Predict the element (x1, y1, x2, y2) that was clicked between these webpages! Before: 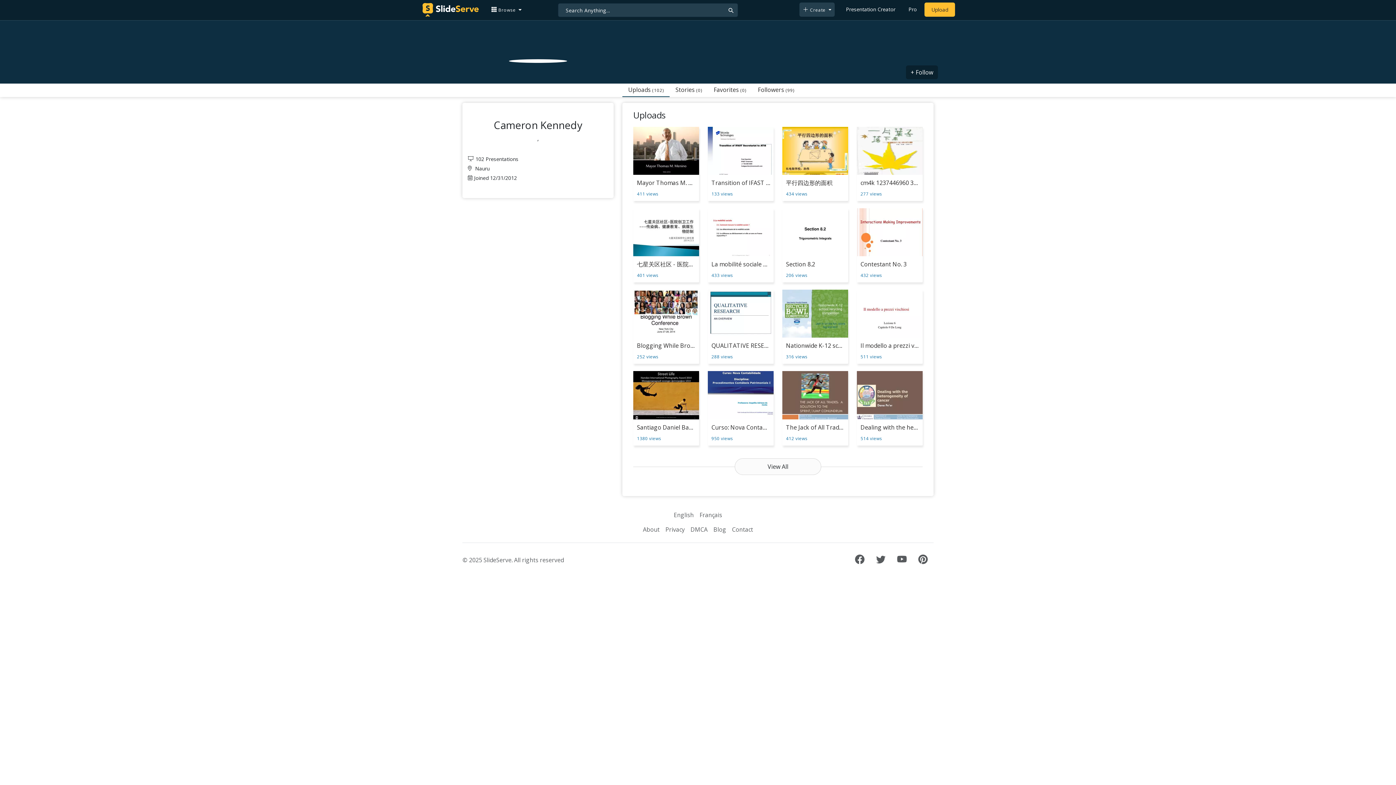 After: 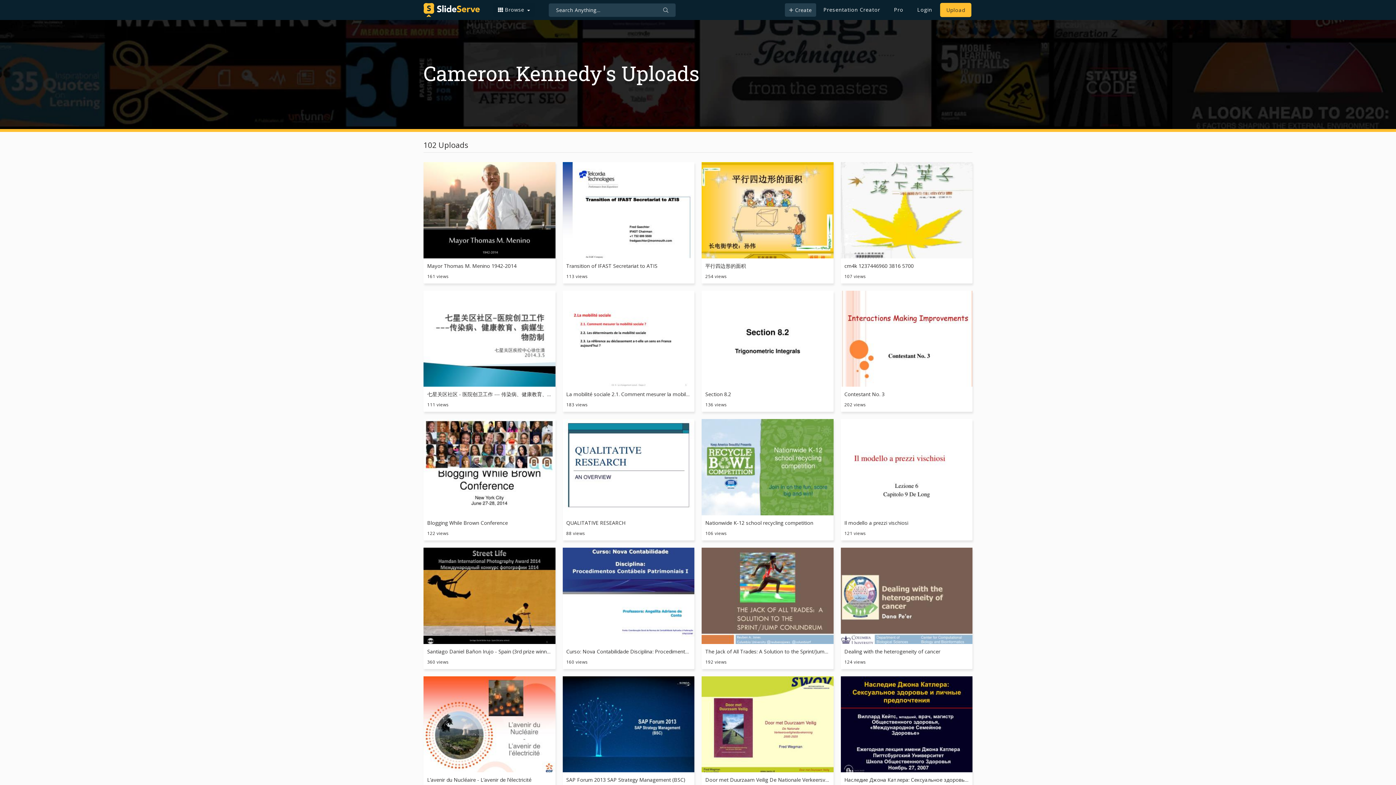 Action: bbox: (734, 458, 821, 475) label: View All